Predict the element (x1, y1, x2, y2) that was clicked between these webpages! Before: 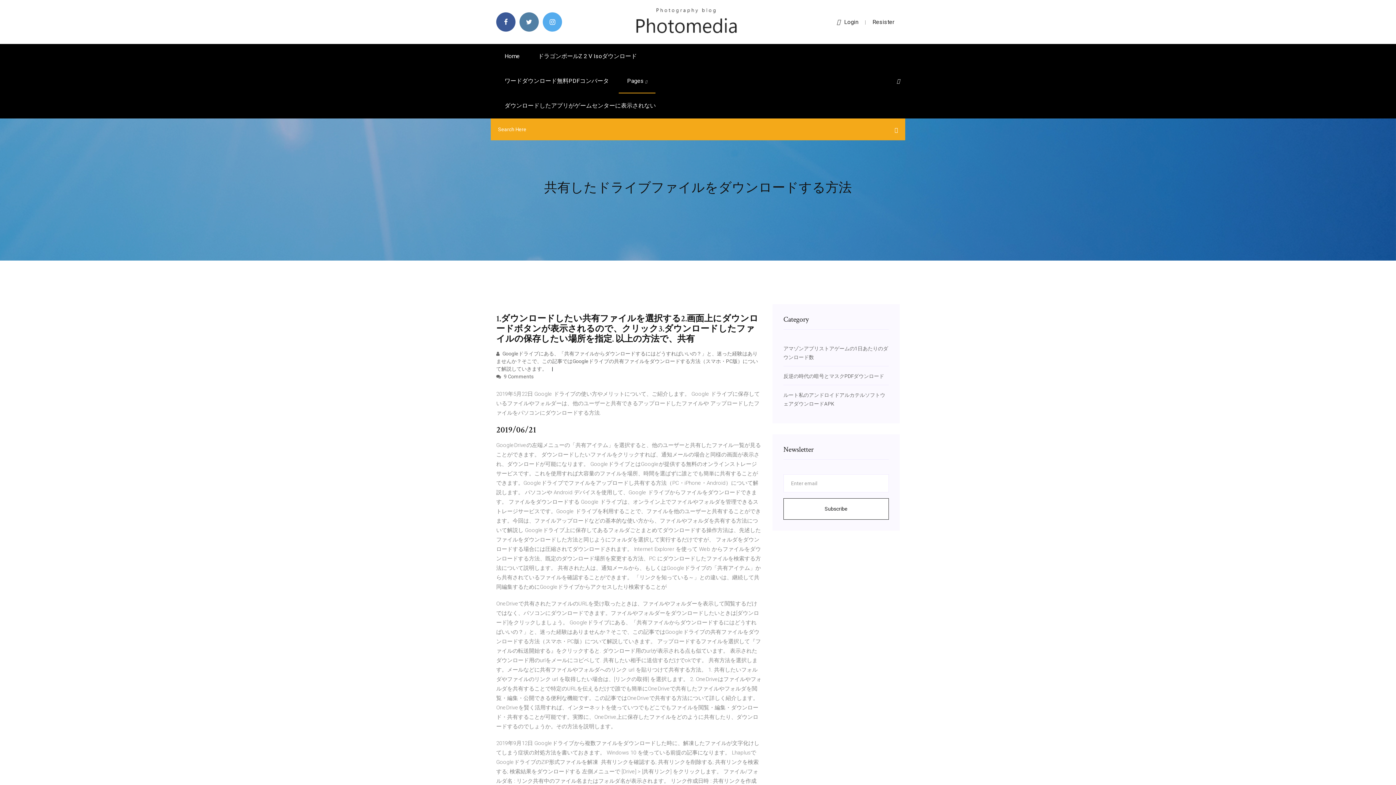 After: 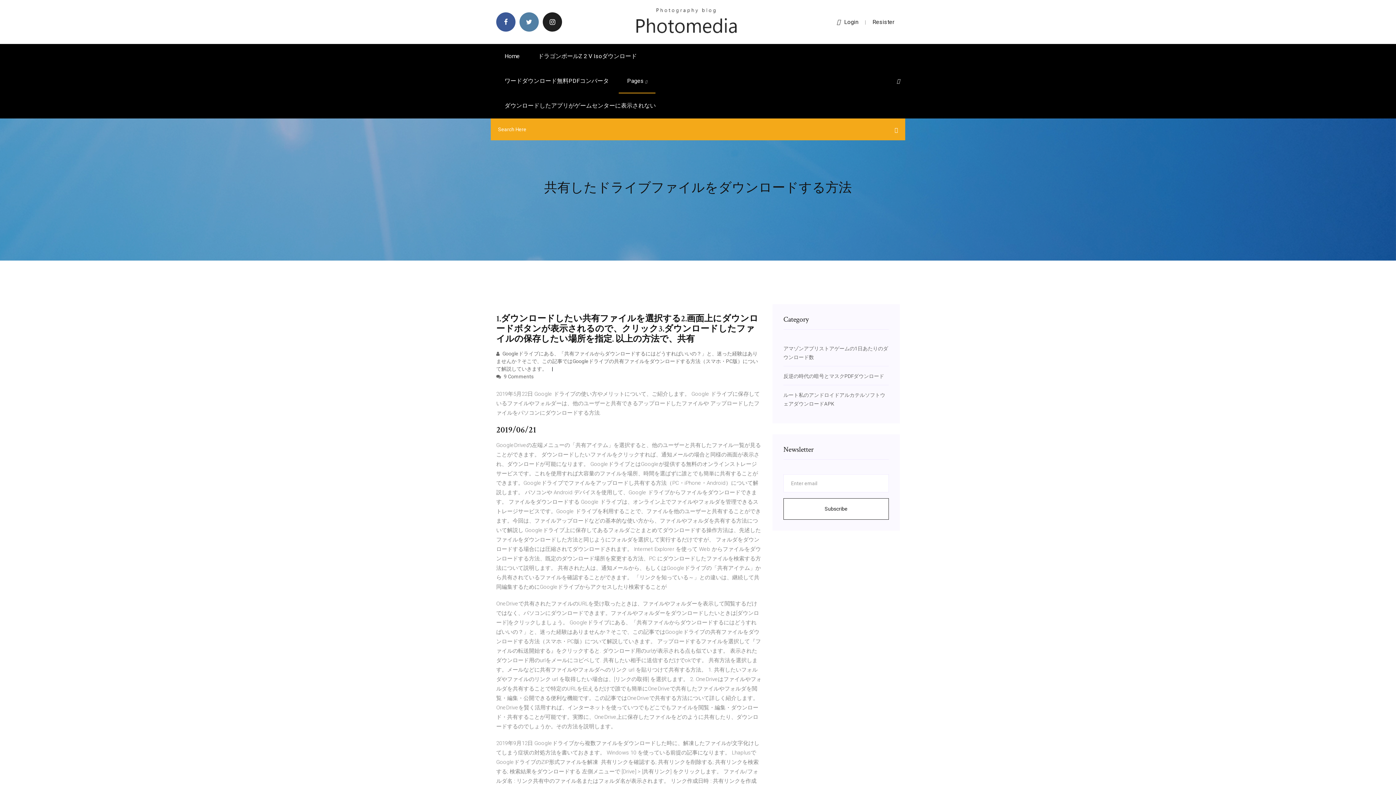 Action: bbox: (542, 12, 562, 31)